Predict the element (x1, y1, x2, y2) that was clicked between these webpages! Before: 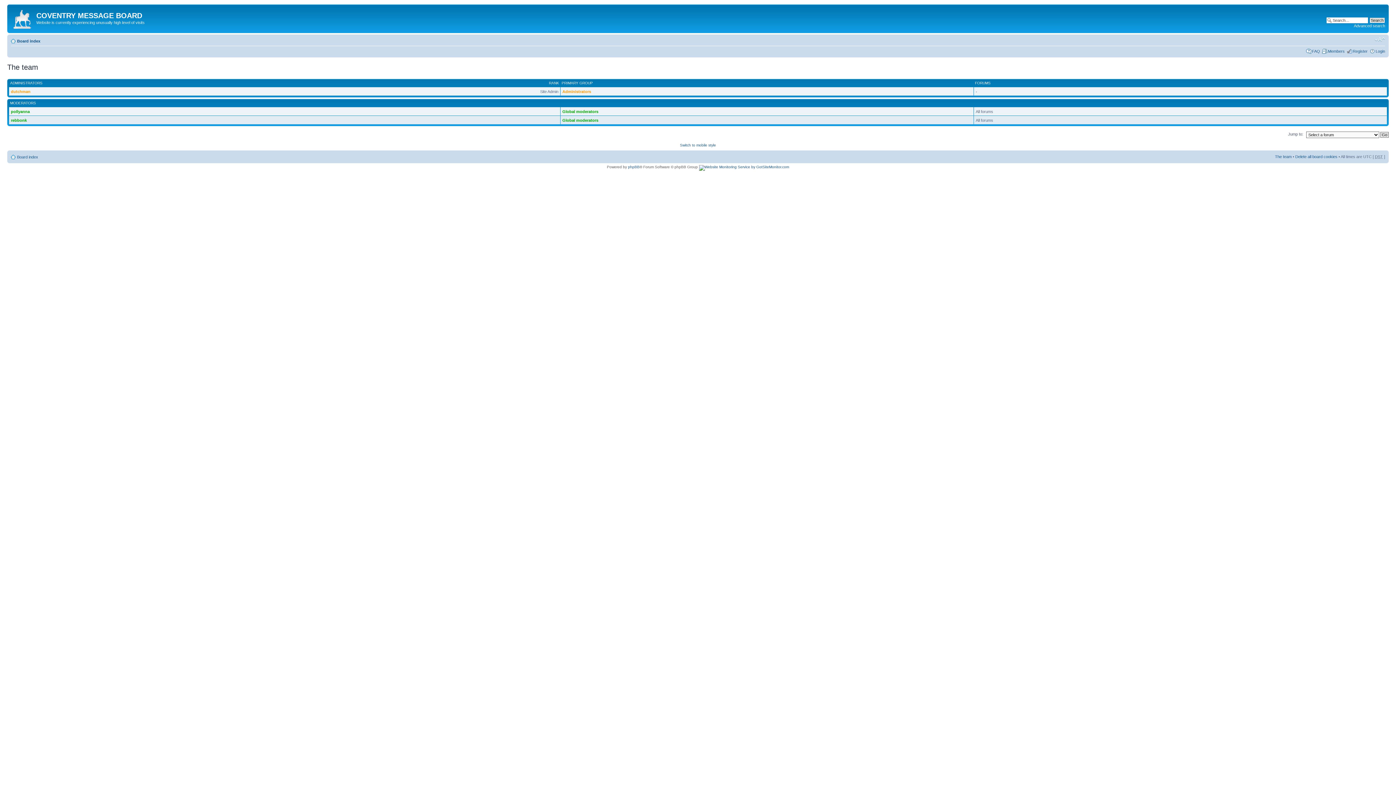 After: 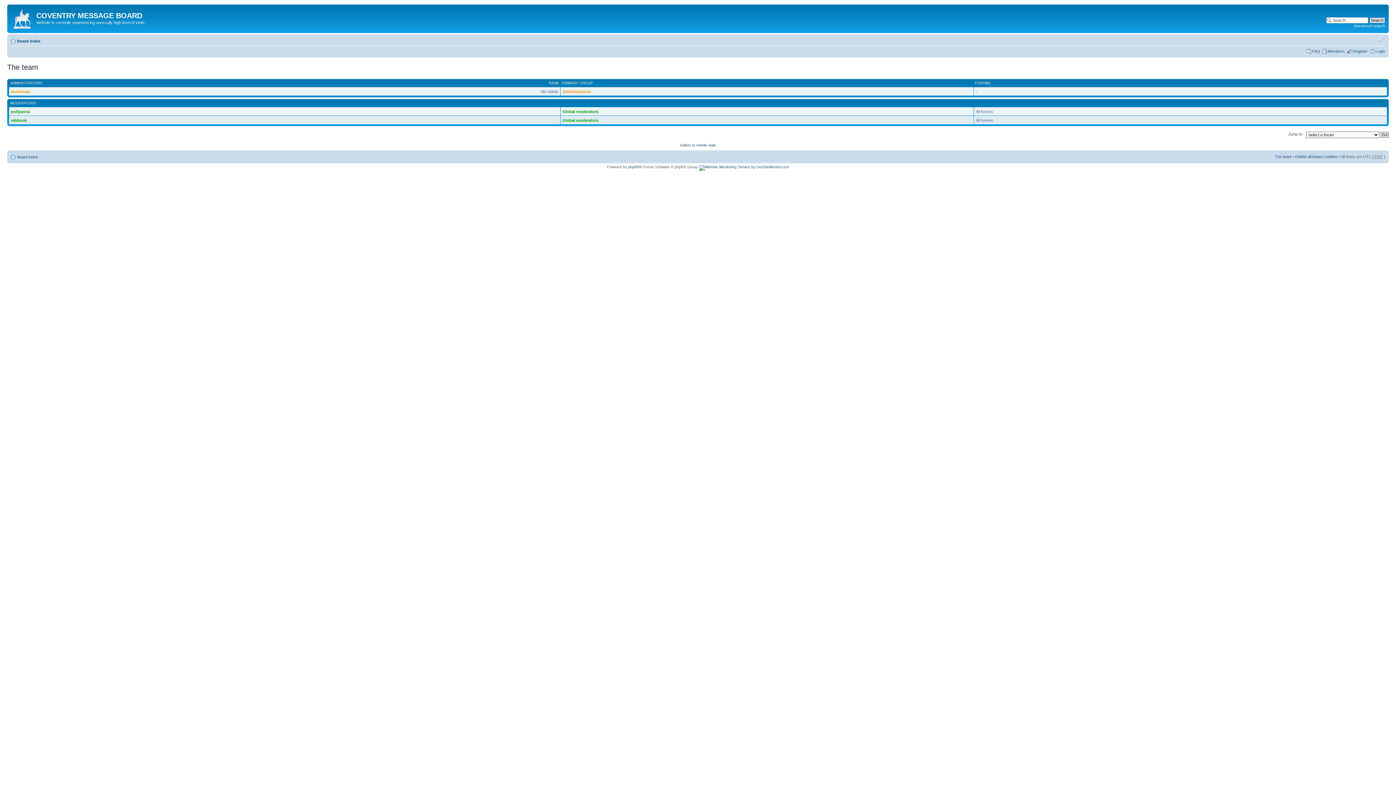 Action: bbox: (1374, 36, 1385, 42) label: Change font size